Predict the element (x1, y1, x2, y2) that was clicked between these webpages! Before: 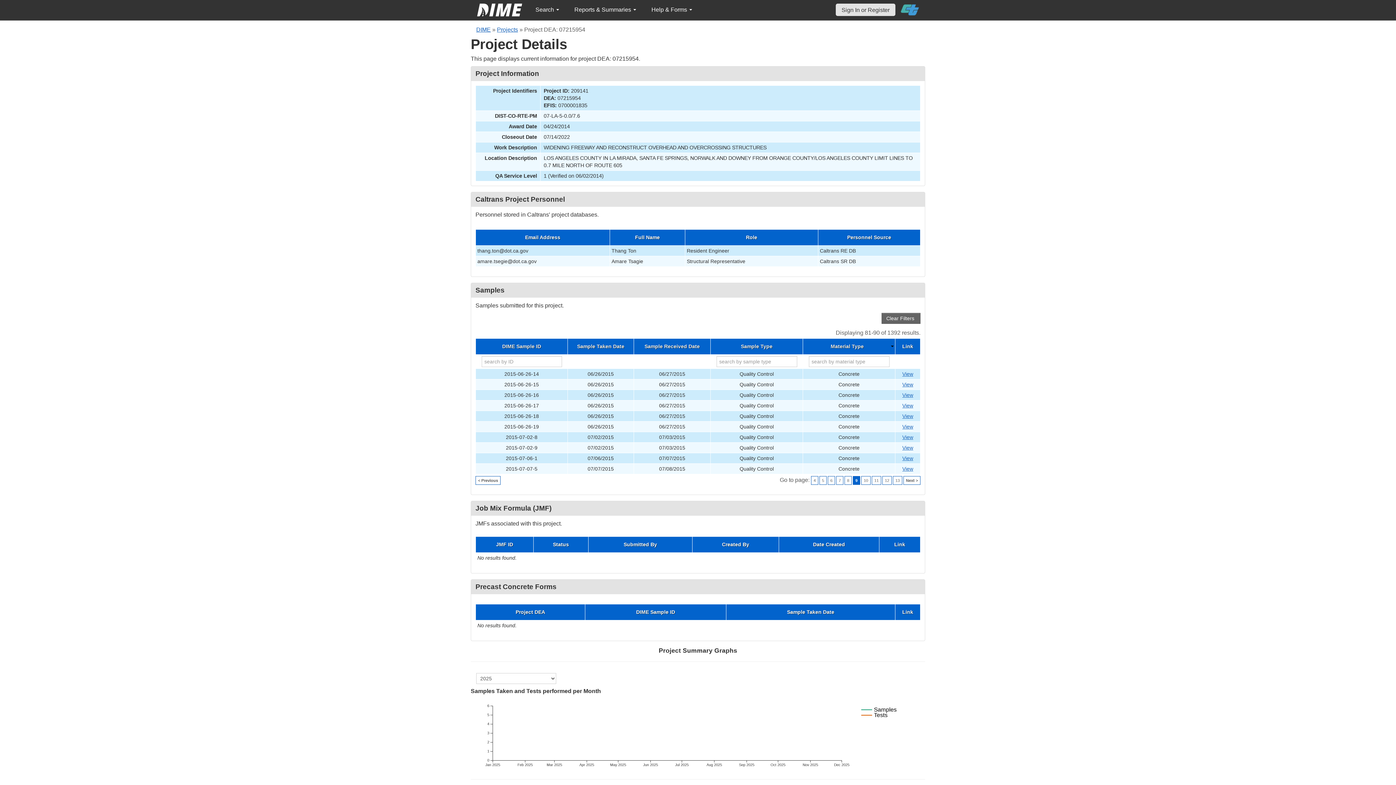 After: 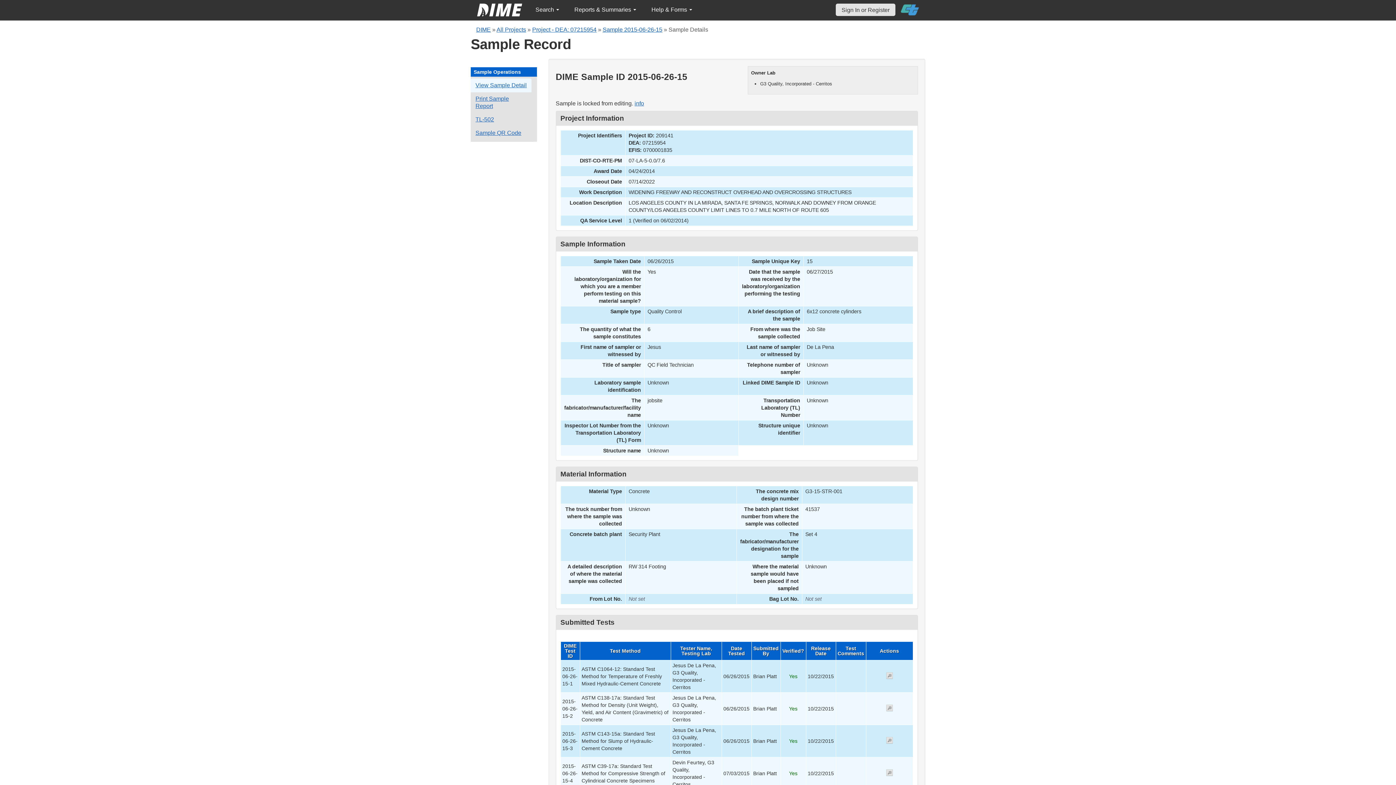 Action: label: Go to DIME sample 5747 bbox: (902, 381, 913, 387)